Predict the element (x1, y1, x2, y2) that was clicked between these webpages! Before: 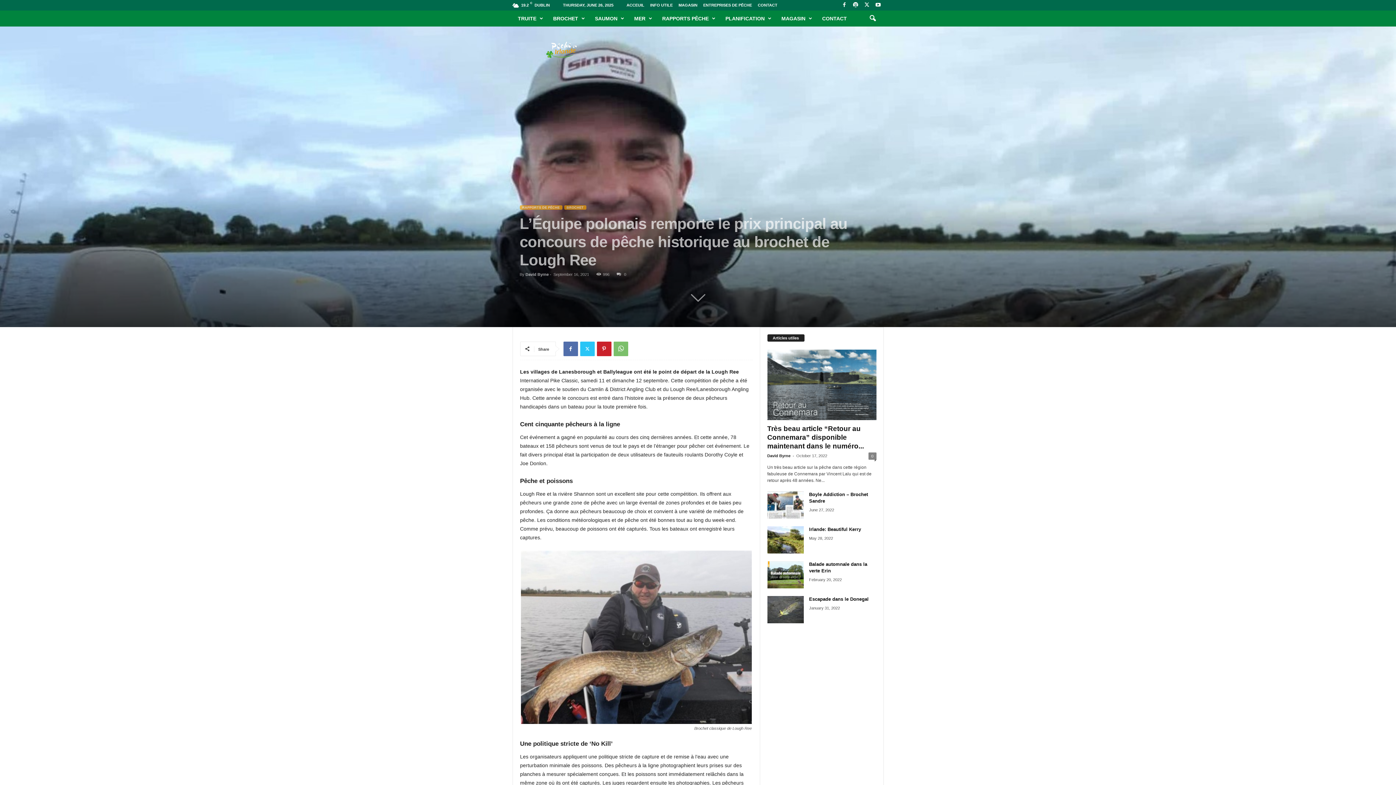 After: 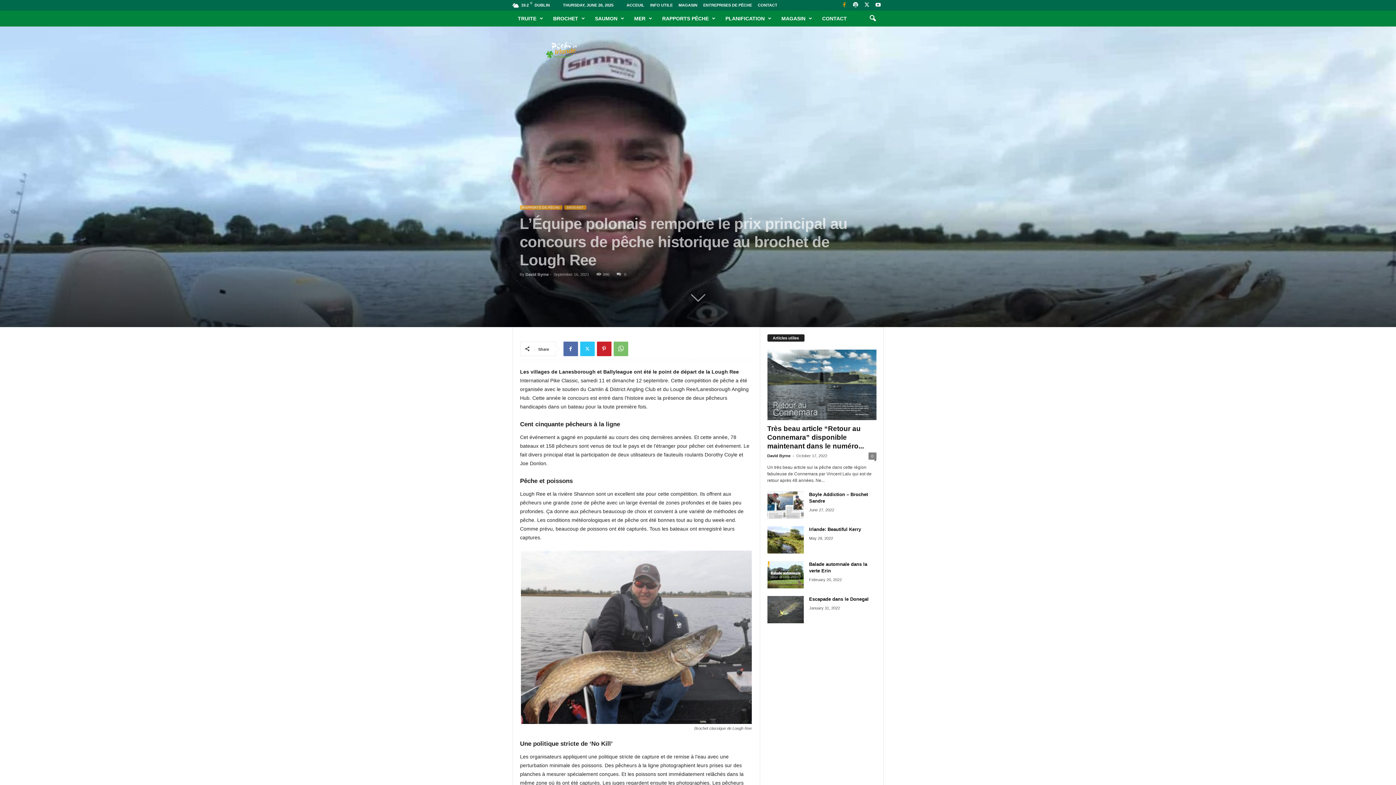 Action: bbox: (840, 0, 848, 10)